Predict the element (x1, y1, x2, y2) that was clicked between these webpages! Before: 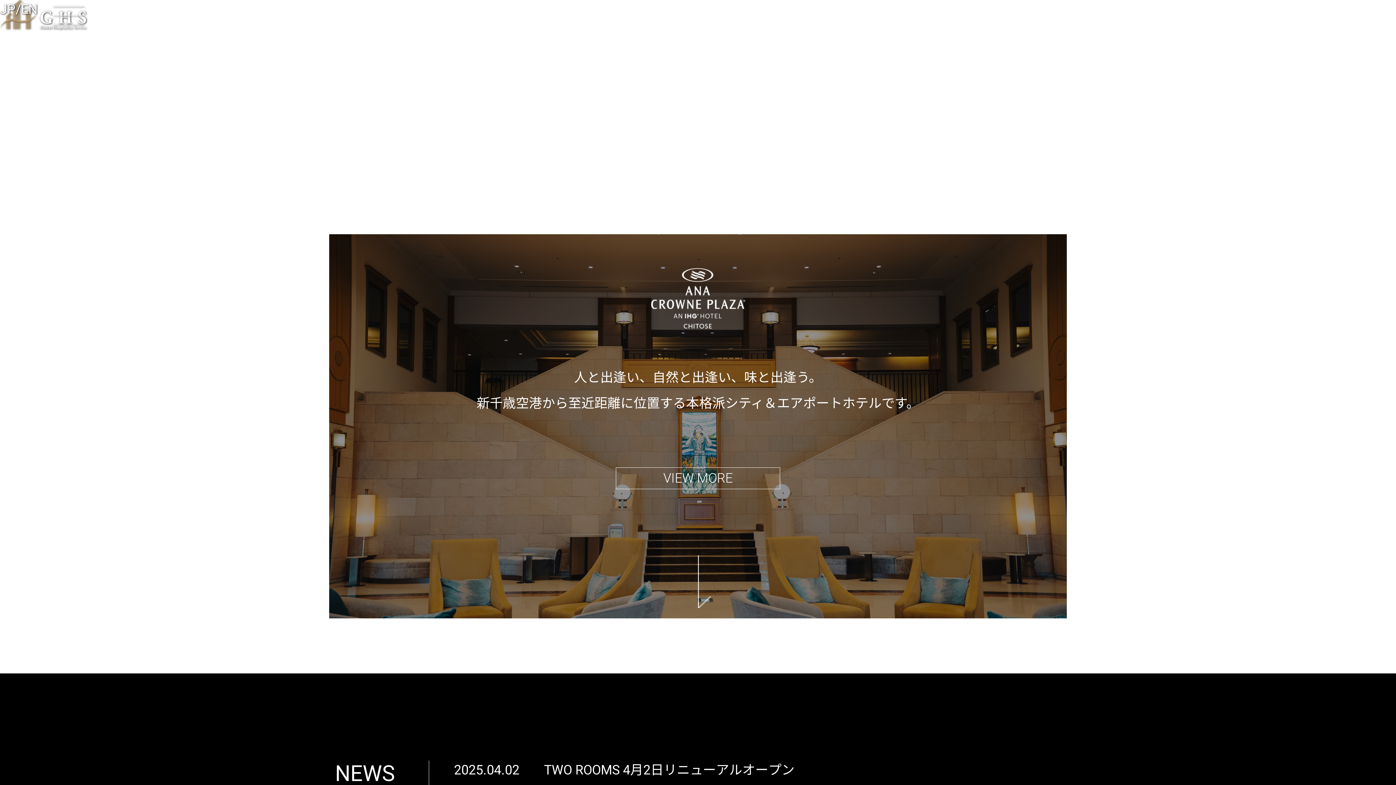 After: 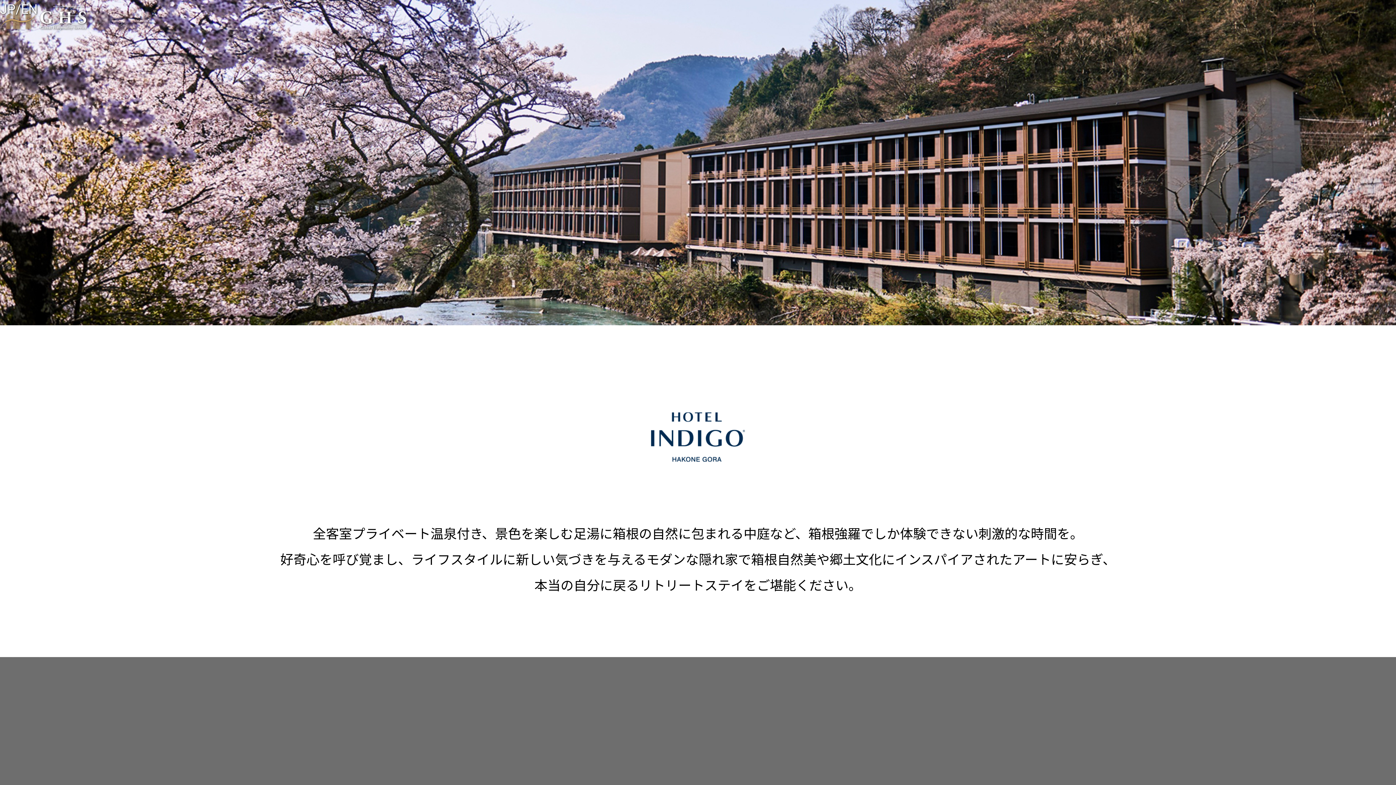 Action: label: VIEW MORE bbox: (616, 467, 780, 489)